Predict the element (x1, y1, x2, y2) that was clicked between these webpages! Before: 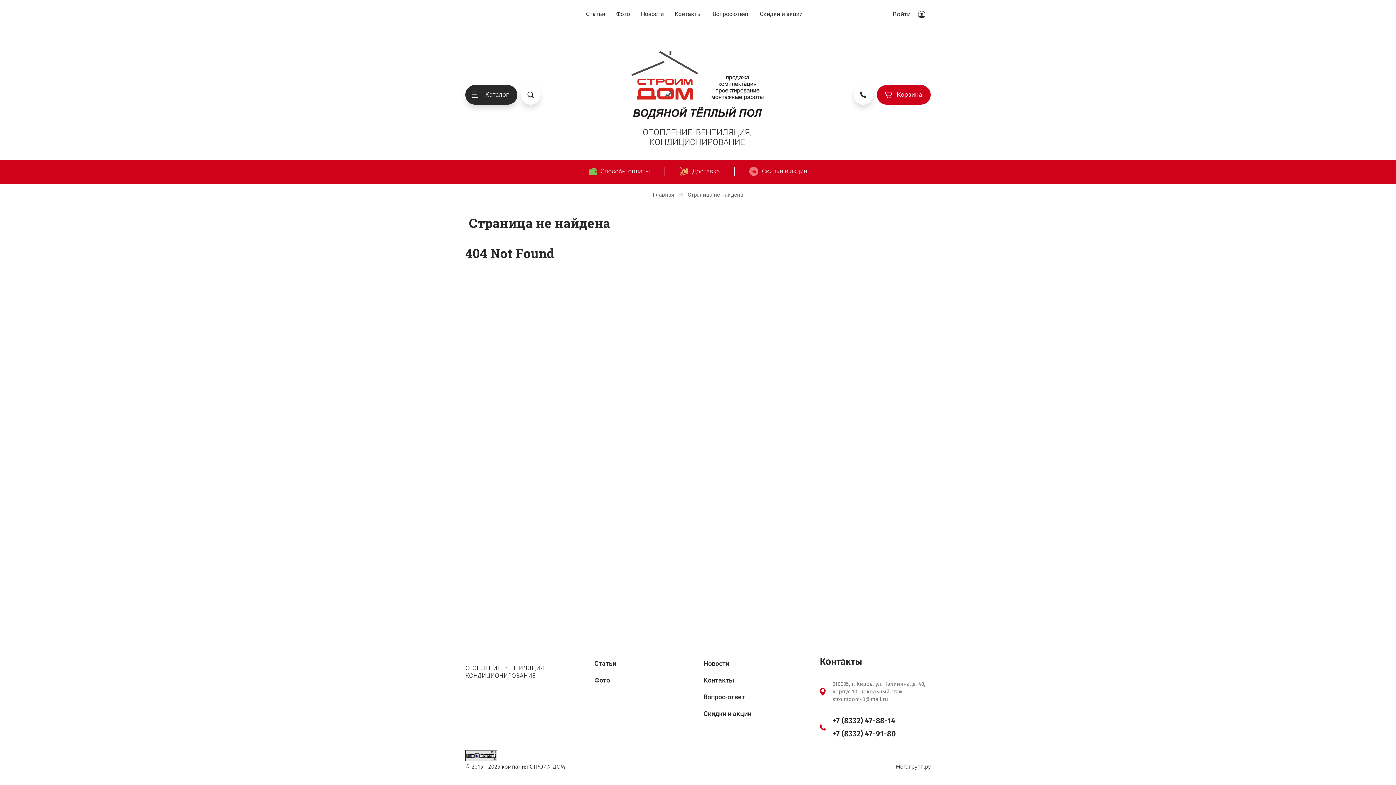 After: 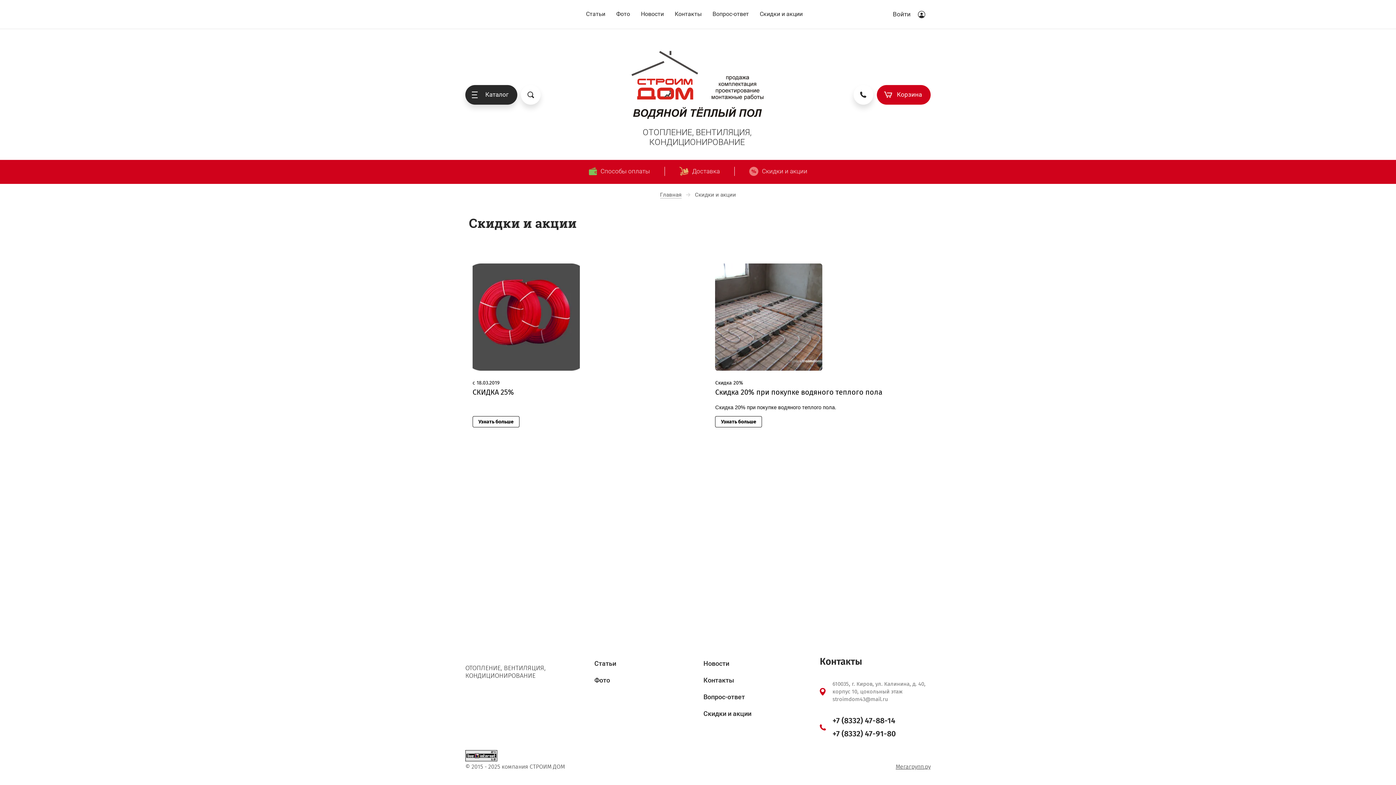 Action: label: Скидки и акции bbox: (734, 166, 822, 175)